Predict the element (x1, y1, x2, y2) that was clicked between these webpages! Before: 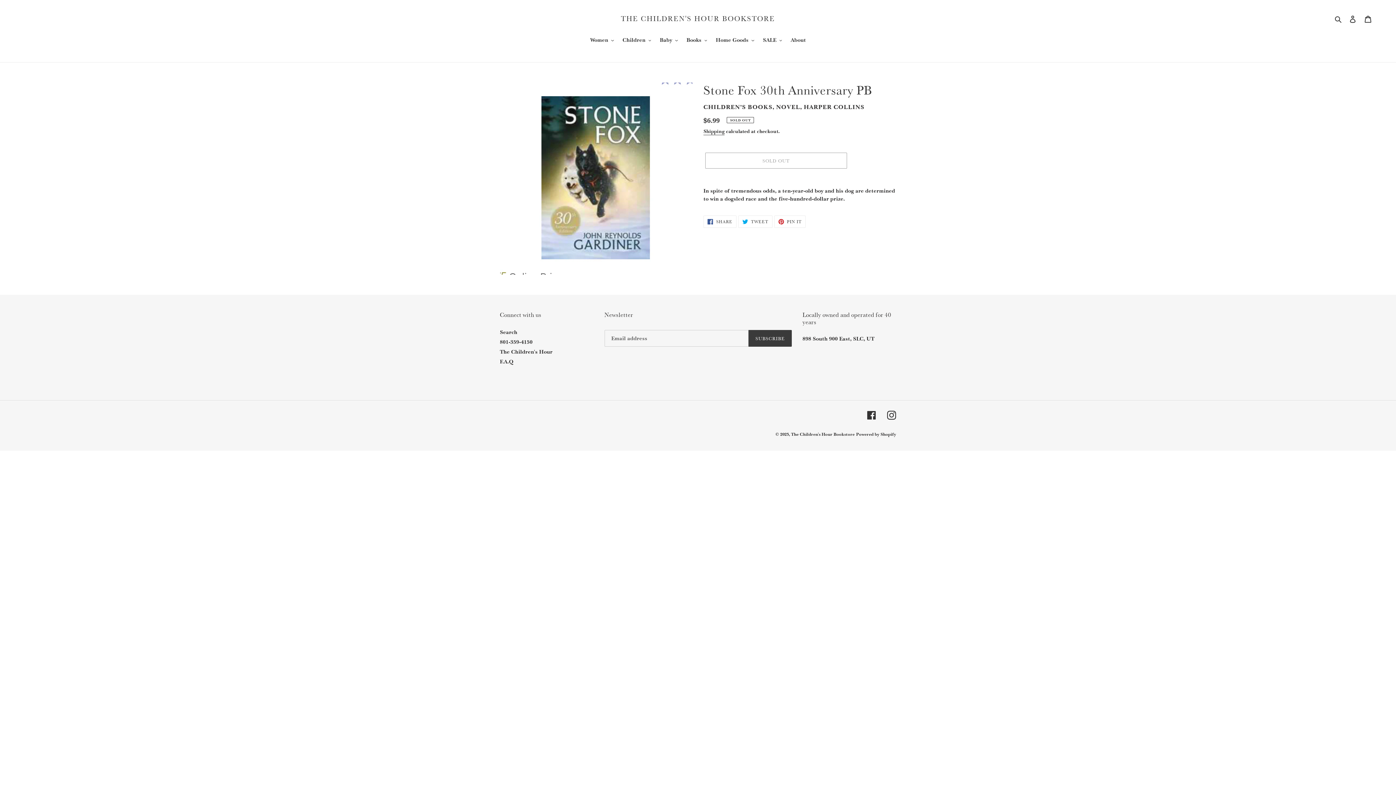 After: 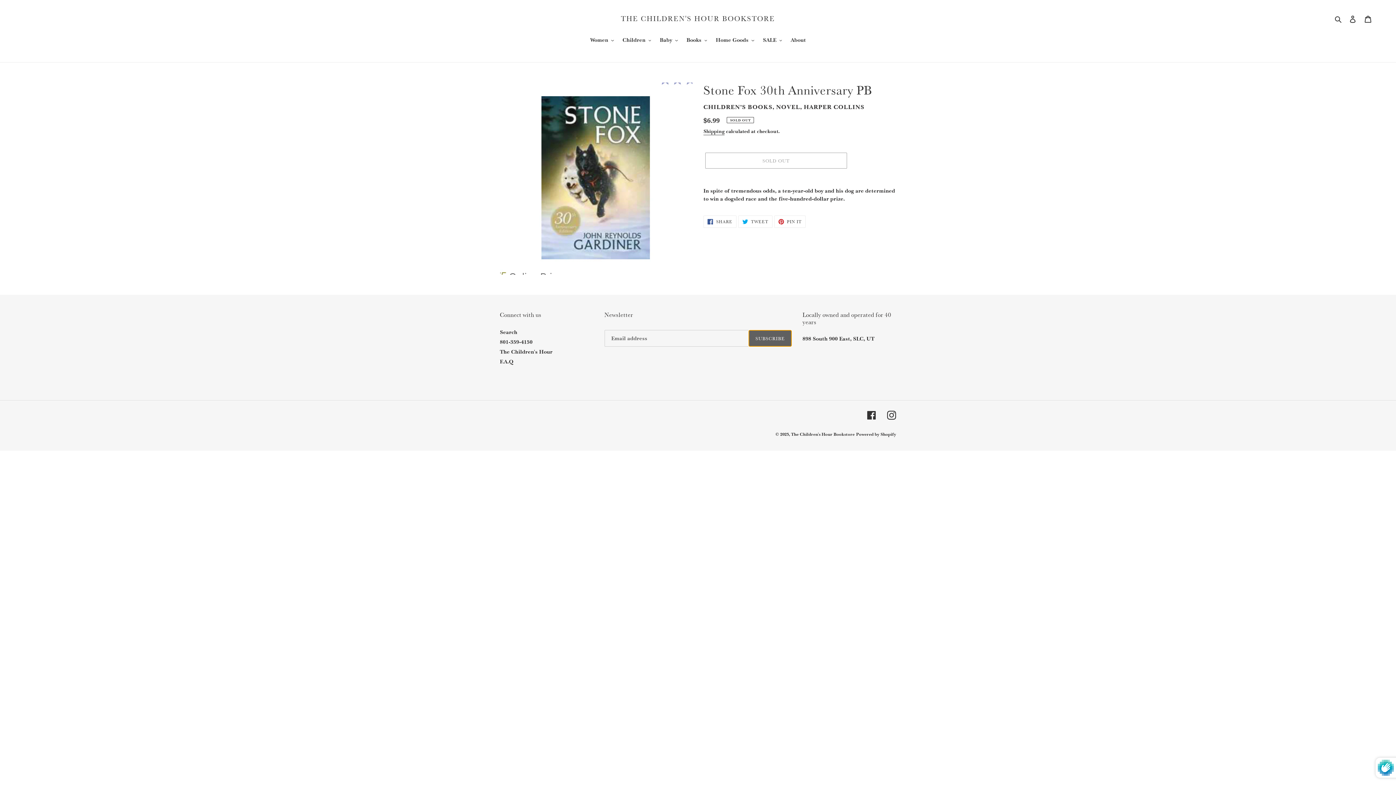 Action: label: SUBSCRIBE bbox: (748, 330, 791, 346)